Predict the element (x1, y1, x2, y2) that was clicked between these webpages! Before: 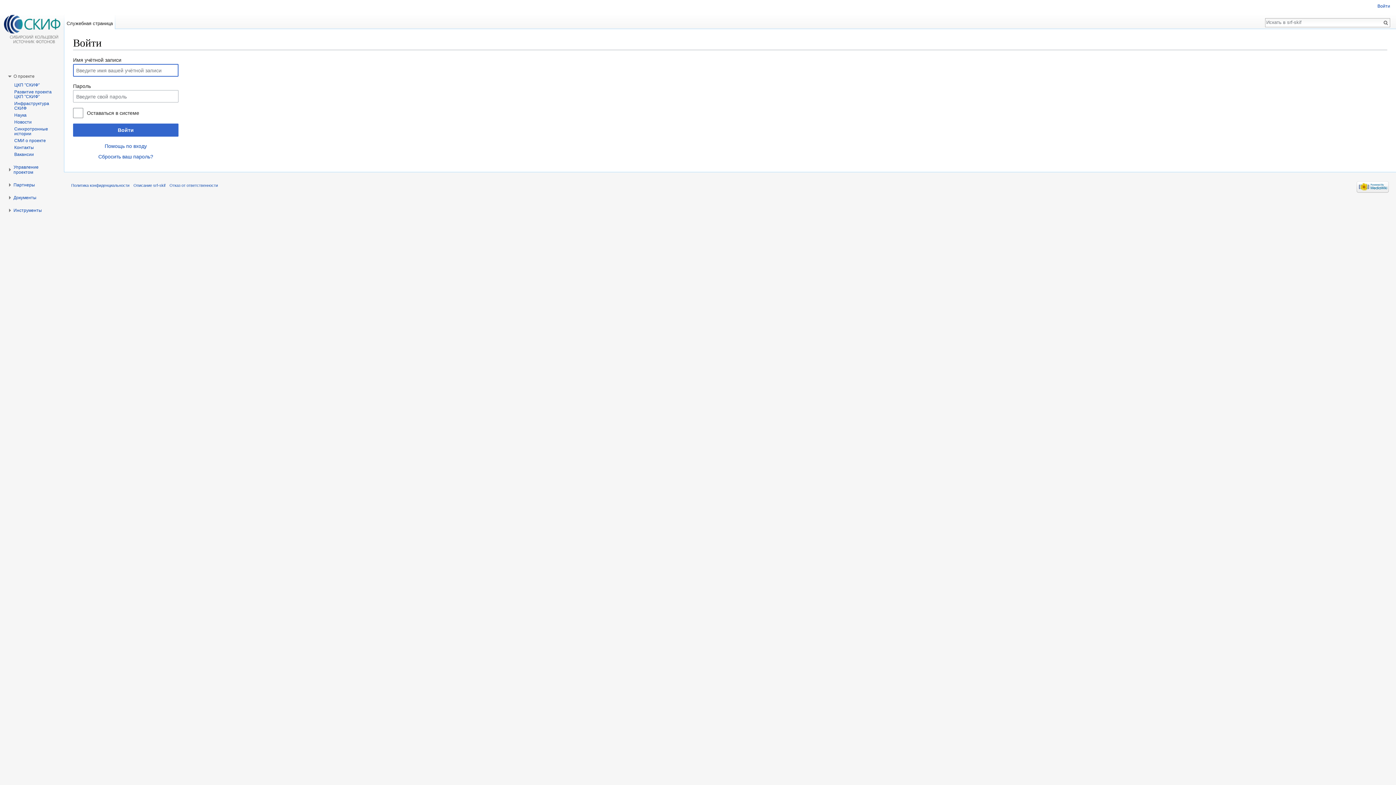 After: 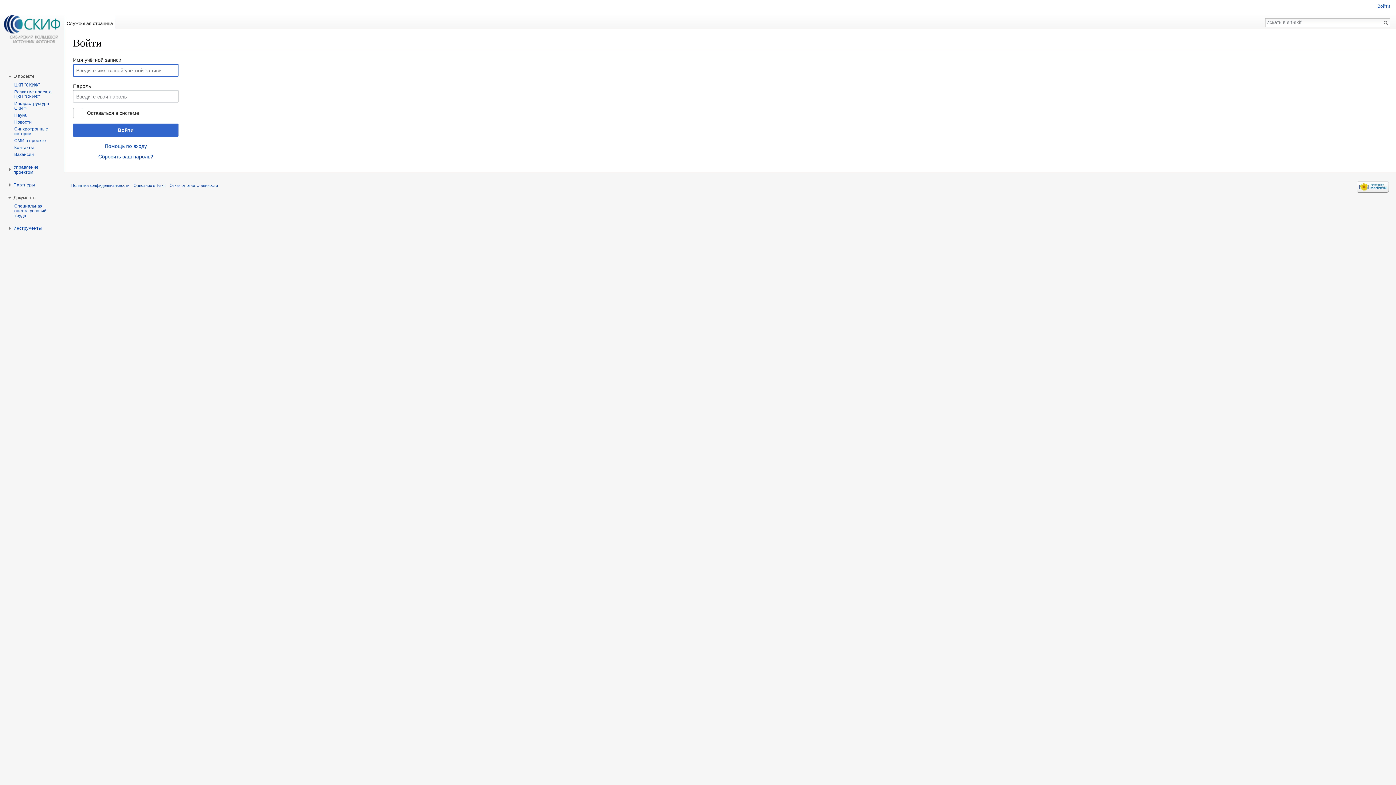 Action: label: Документы bbox: (13, 195, 36, 200)